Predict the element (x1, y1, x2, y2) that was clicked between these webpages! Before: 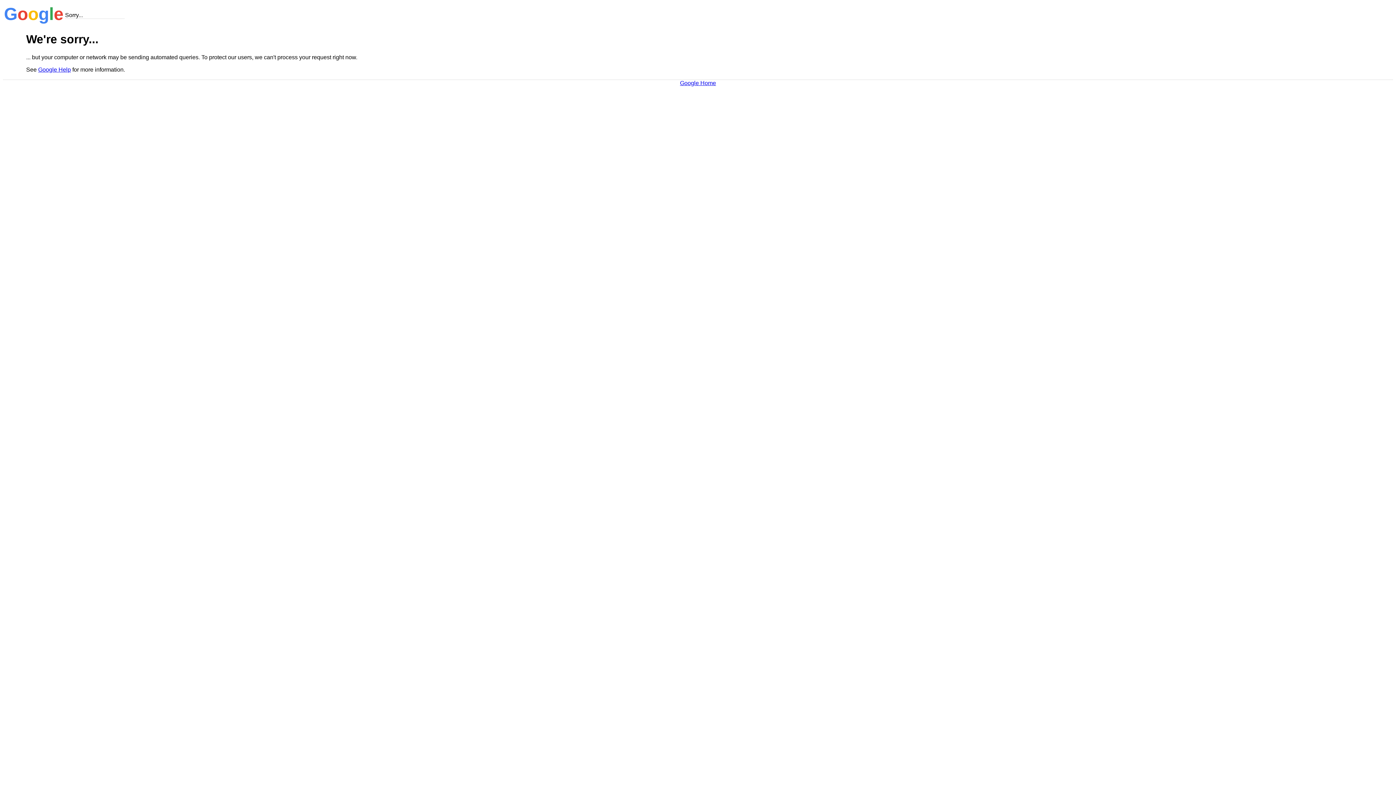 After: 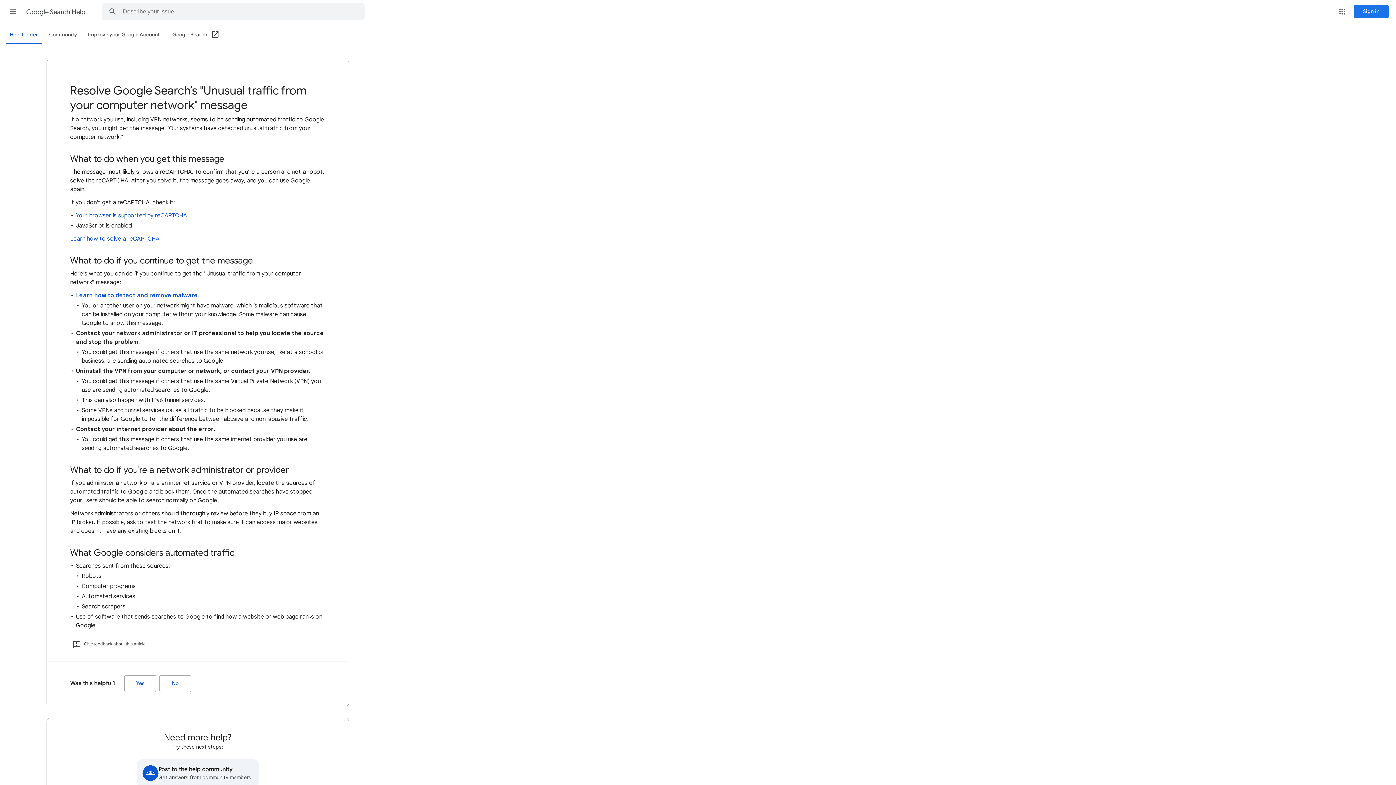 Action: label: Google Help bbox: (38, 66, 70, 72)